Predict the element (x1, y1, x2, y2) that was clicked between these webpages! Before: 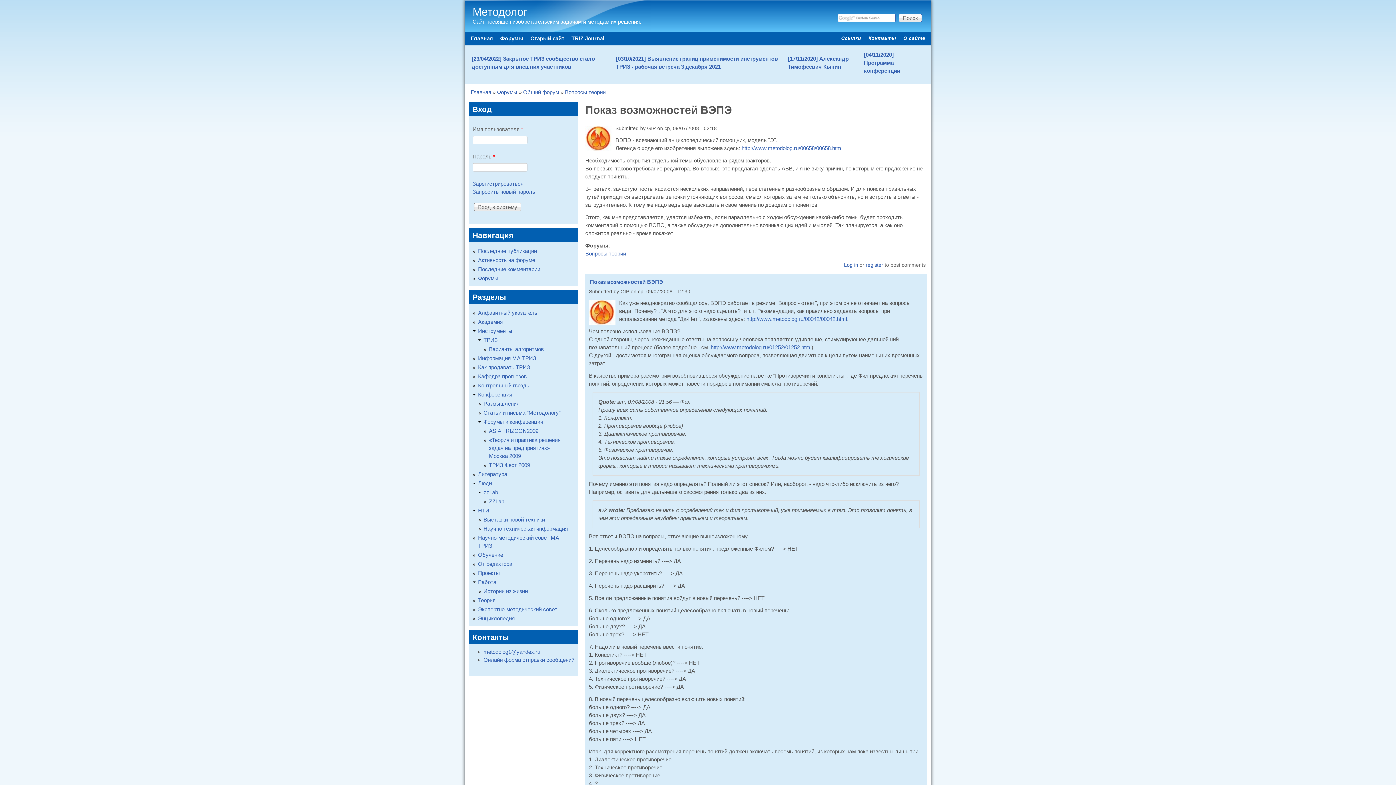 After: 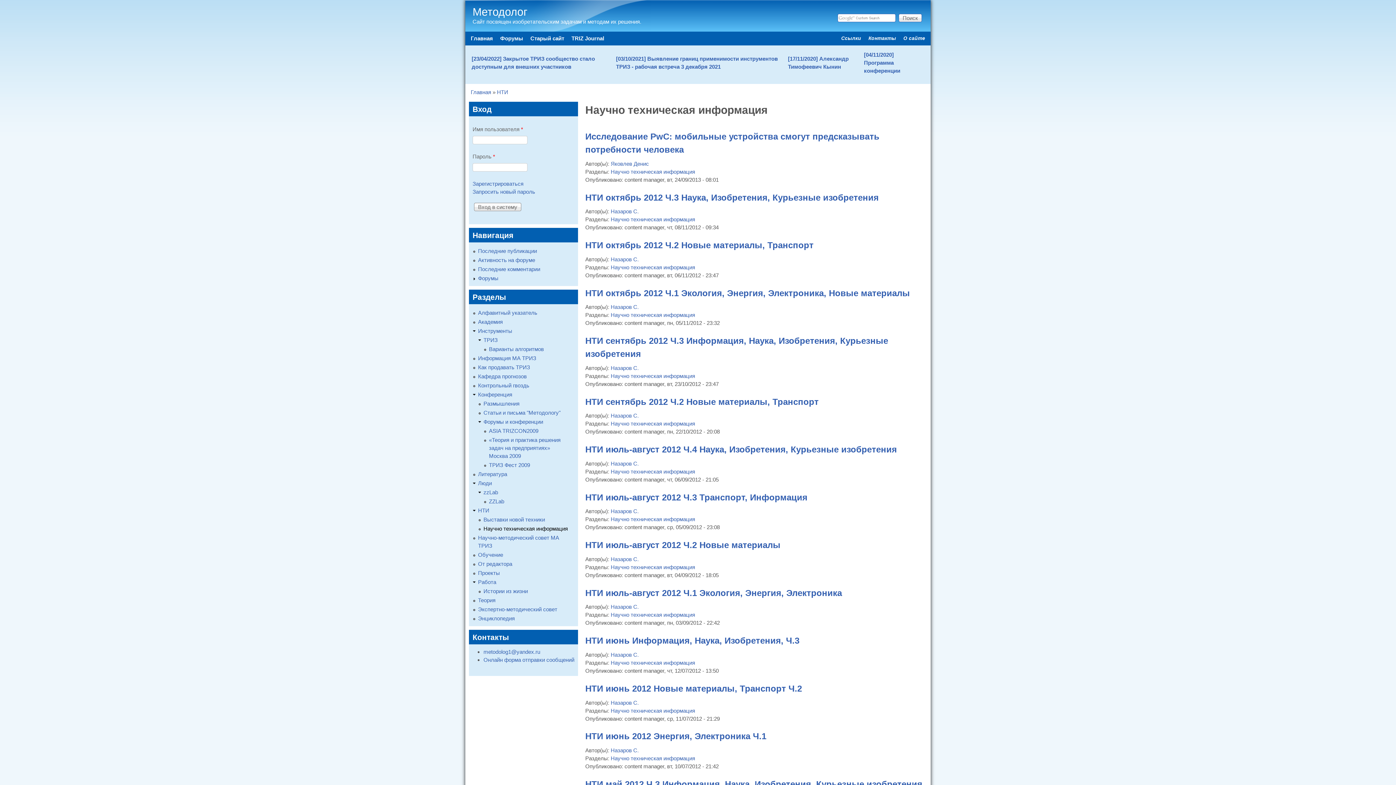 Action: bbox: (483, 525, 568, 532) label: Научно техническая информация